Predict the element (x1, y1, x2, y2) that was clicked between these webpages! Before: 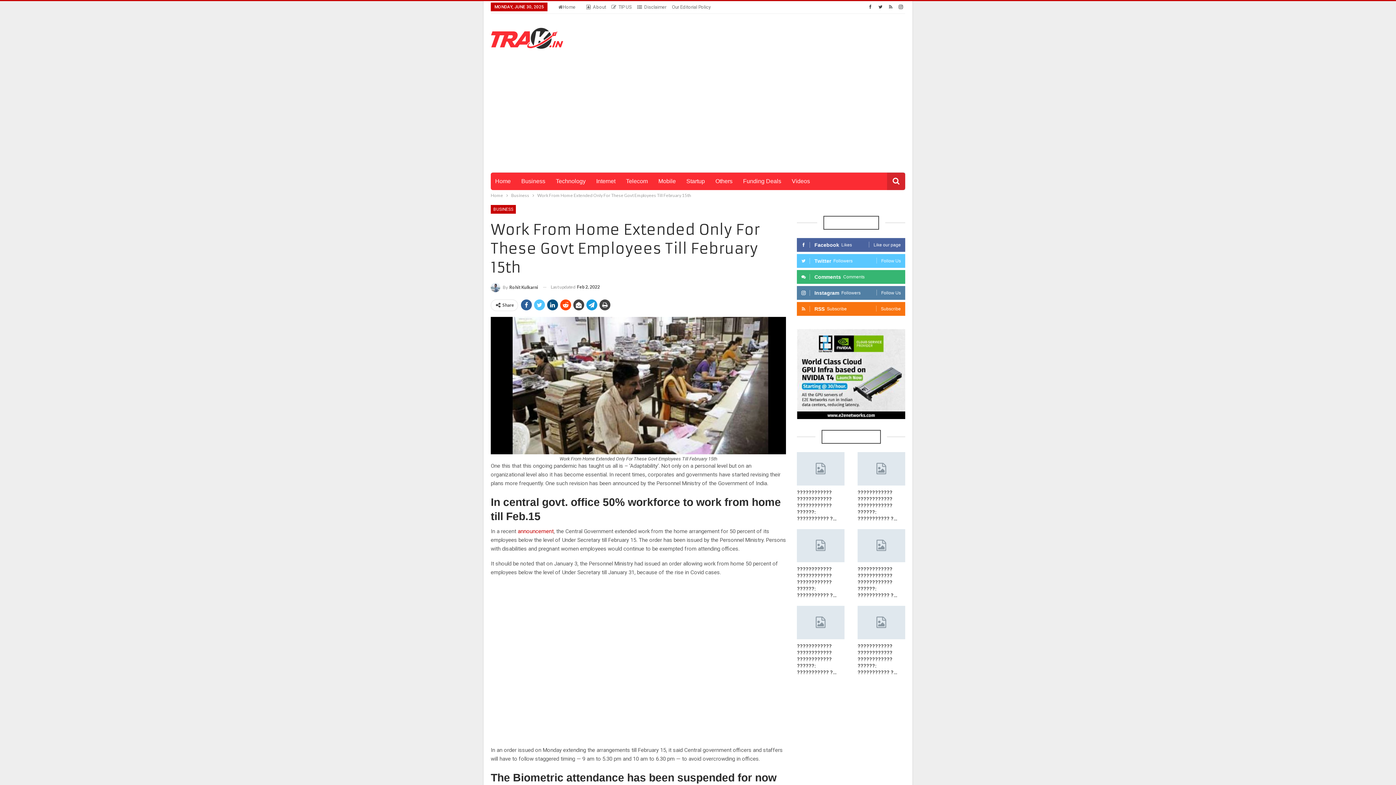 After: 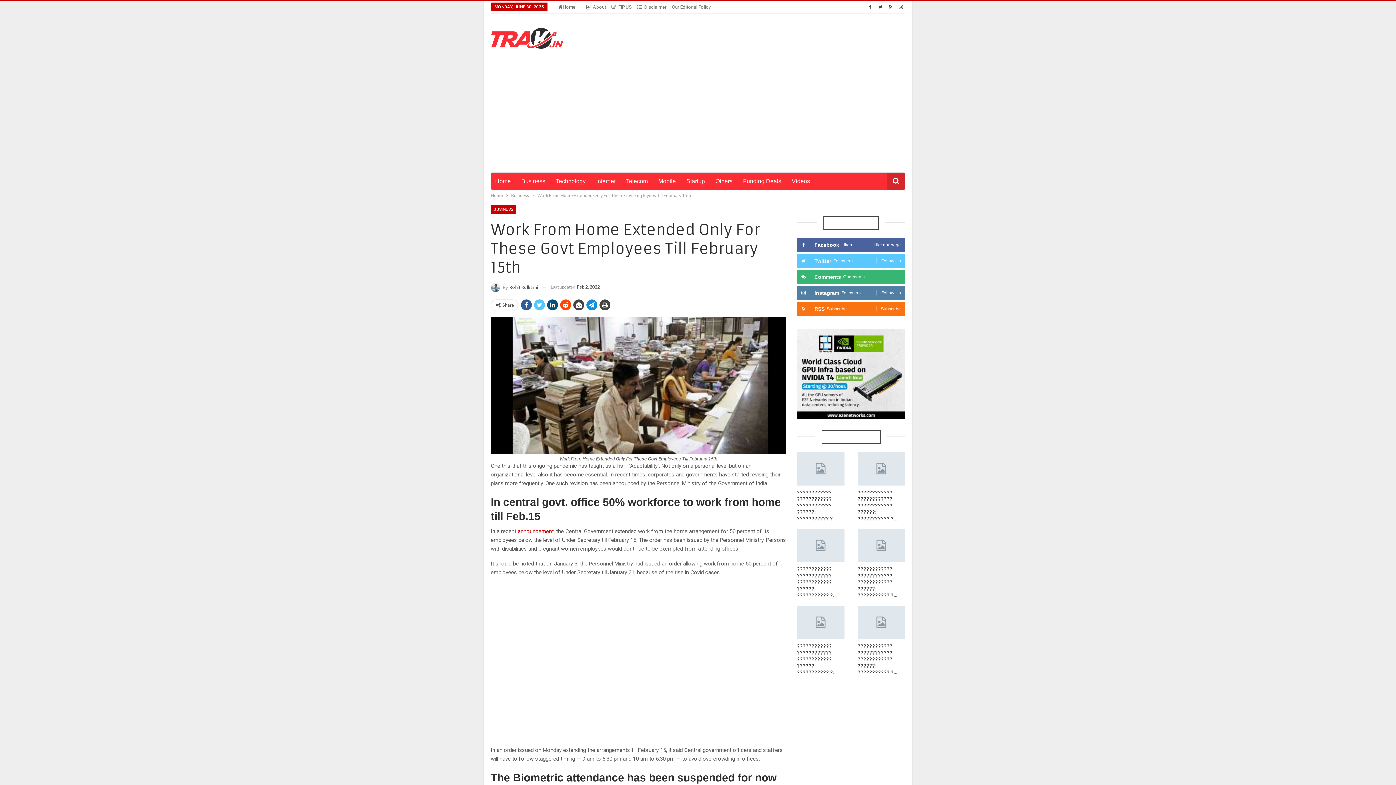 Action: bbox: (586, 299, 597, 310)